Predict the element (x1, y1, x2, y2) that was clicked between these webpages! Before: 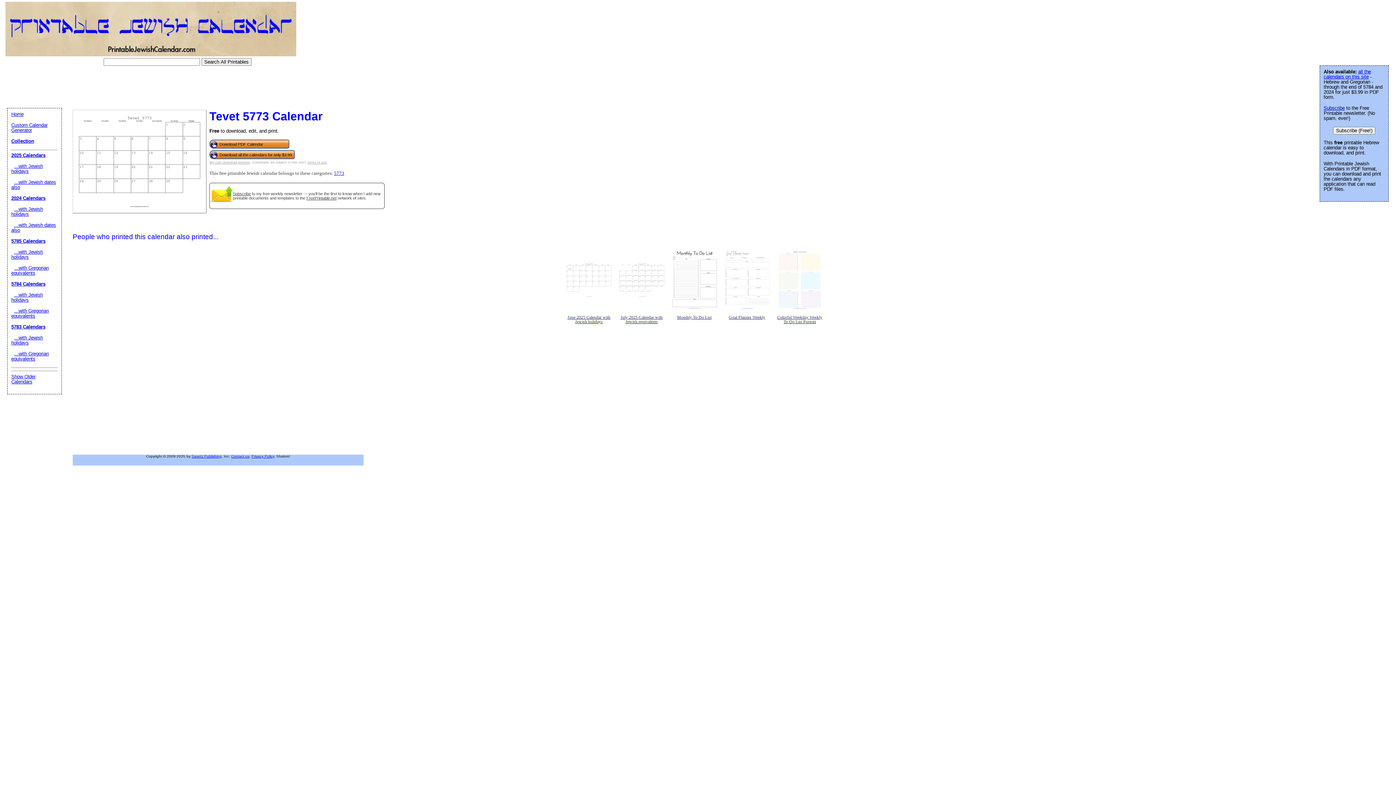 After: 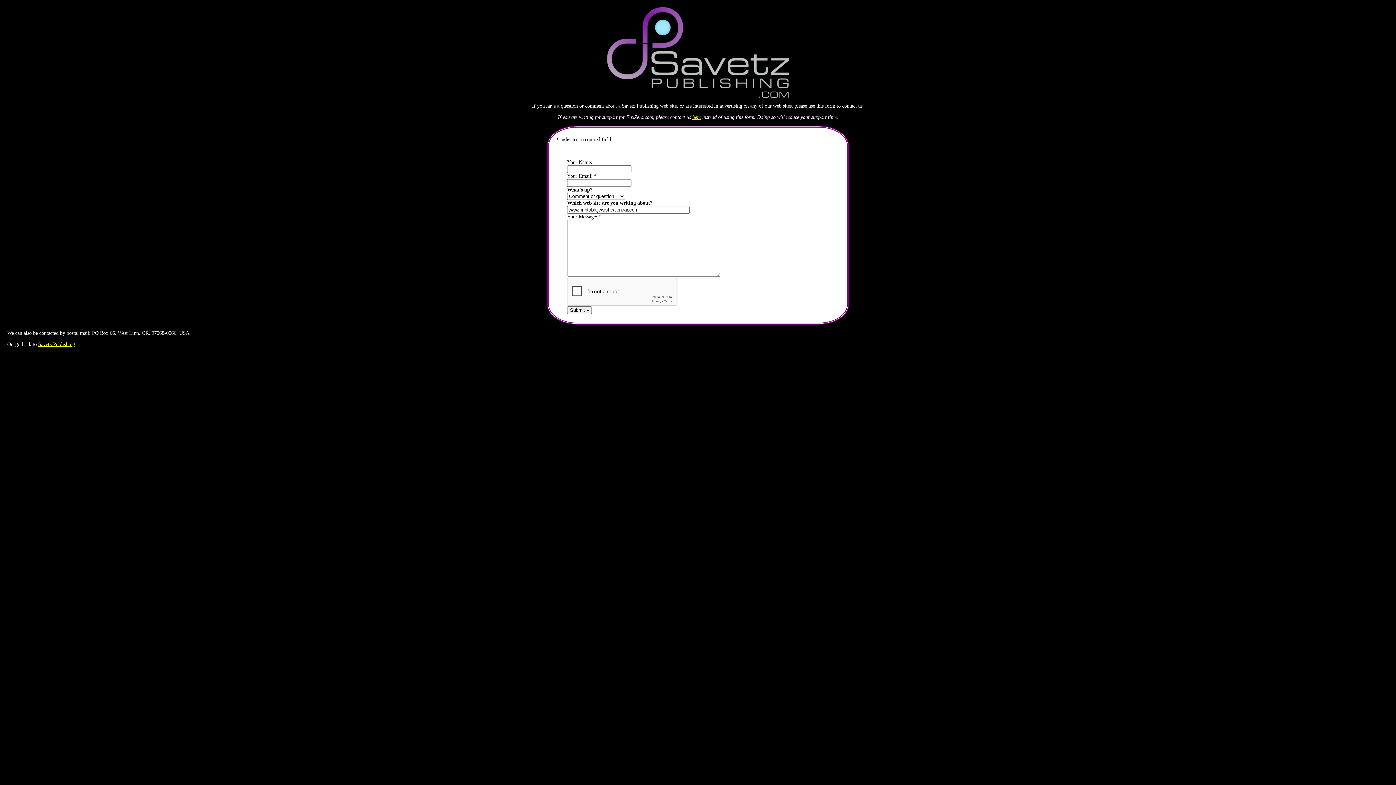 Action: bbox: (231, 454, 249, 458) label: Contact us